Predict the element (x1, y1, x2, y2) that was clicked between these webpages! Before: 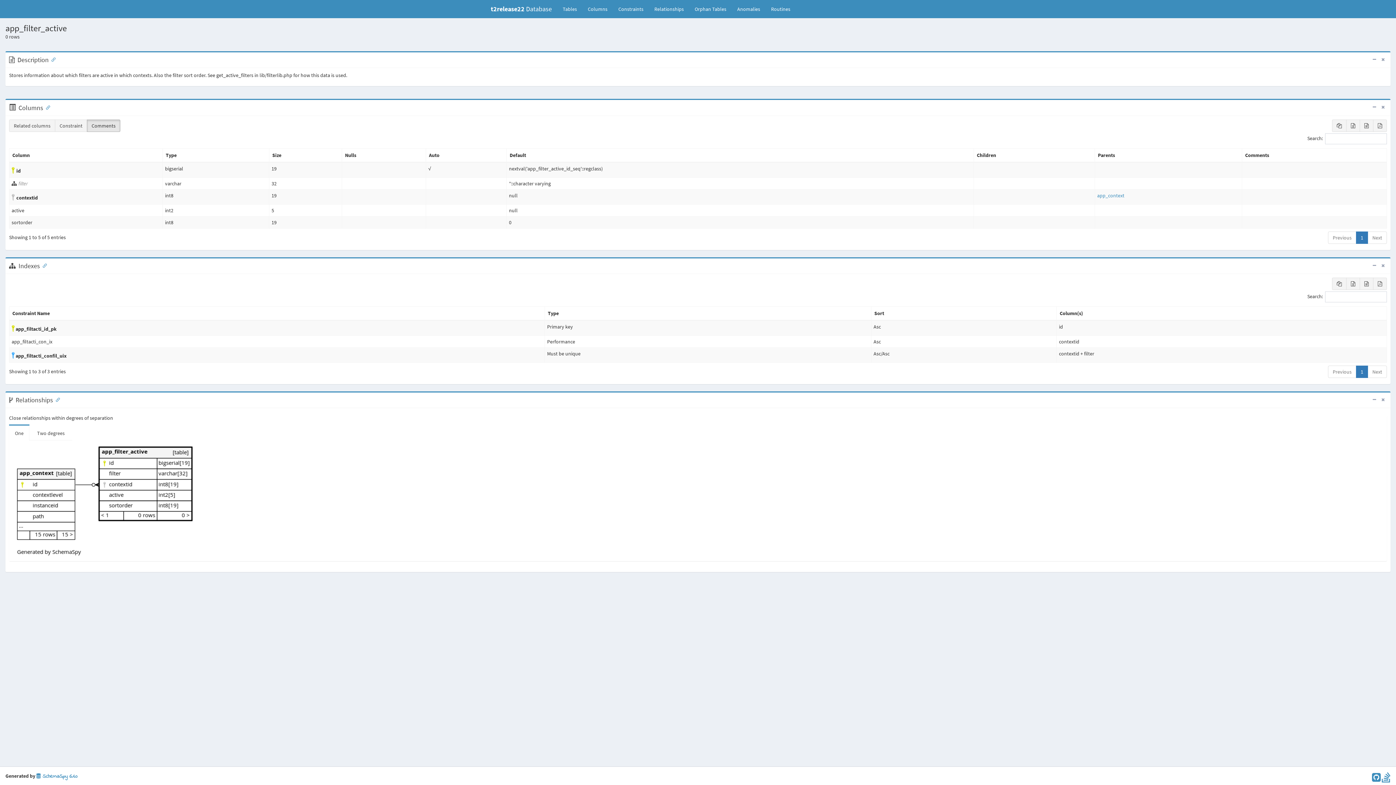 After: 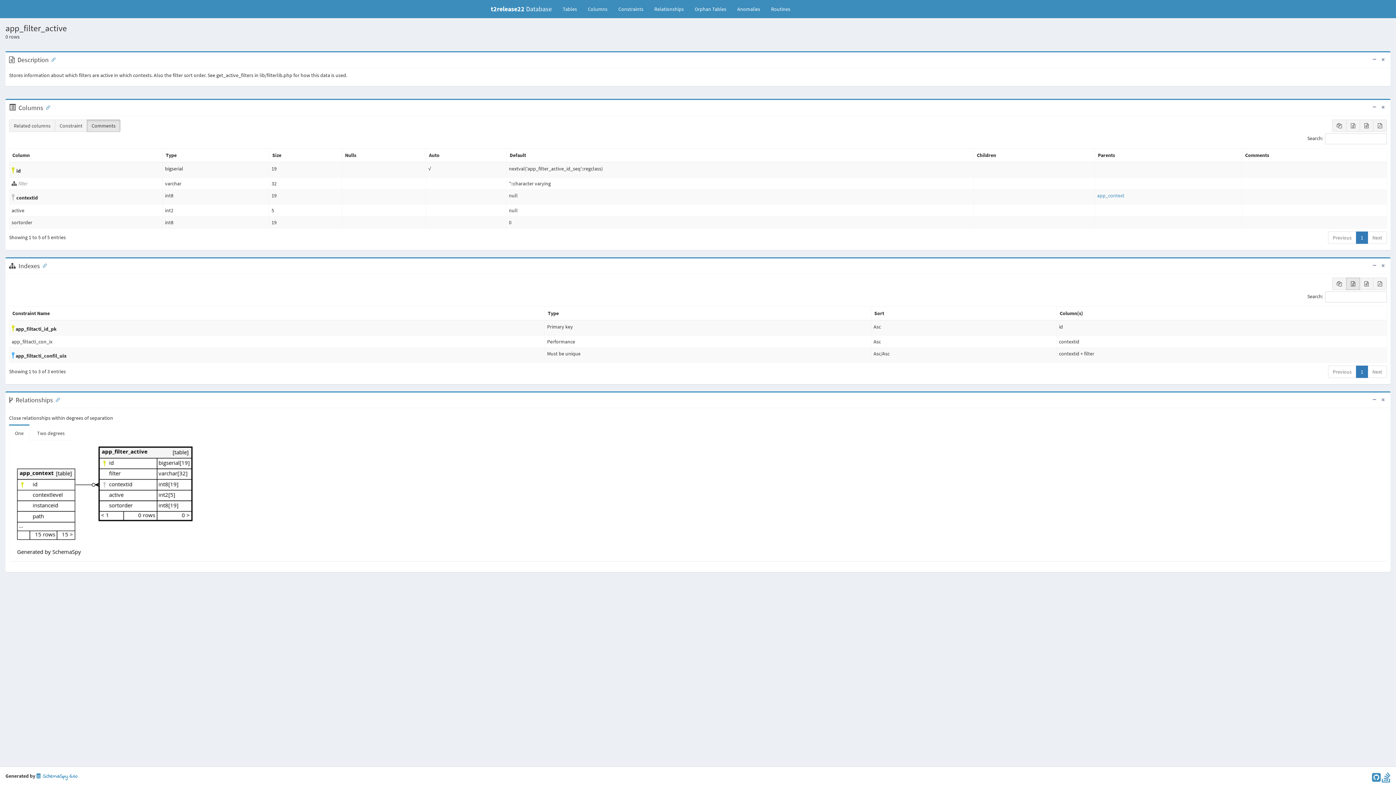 Action: bbox: (1346, 277, 1360, 290)